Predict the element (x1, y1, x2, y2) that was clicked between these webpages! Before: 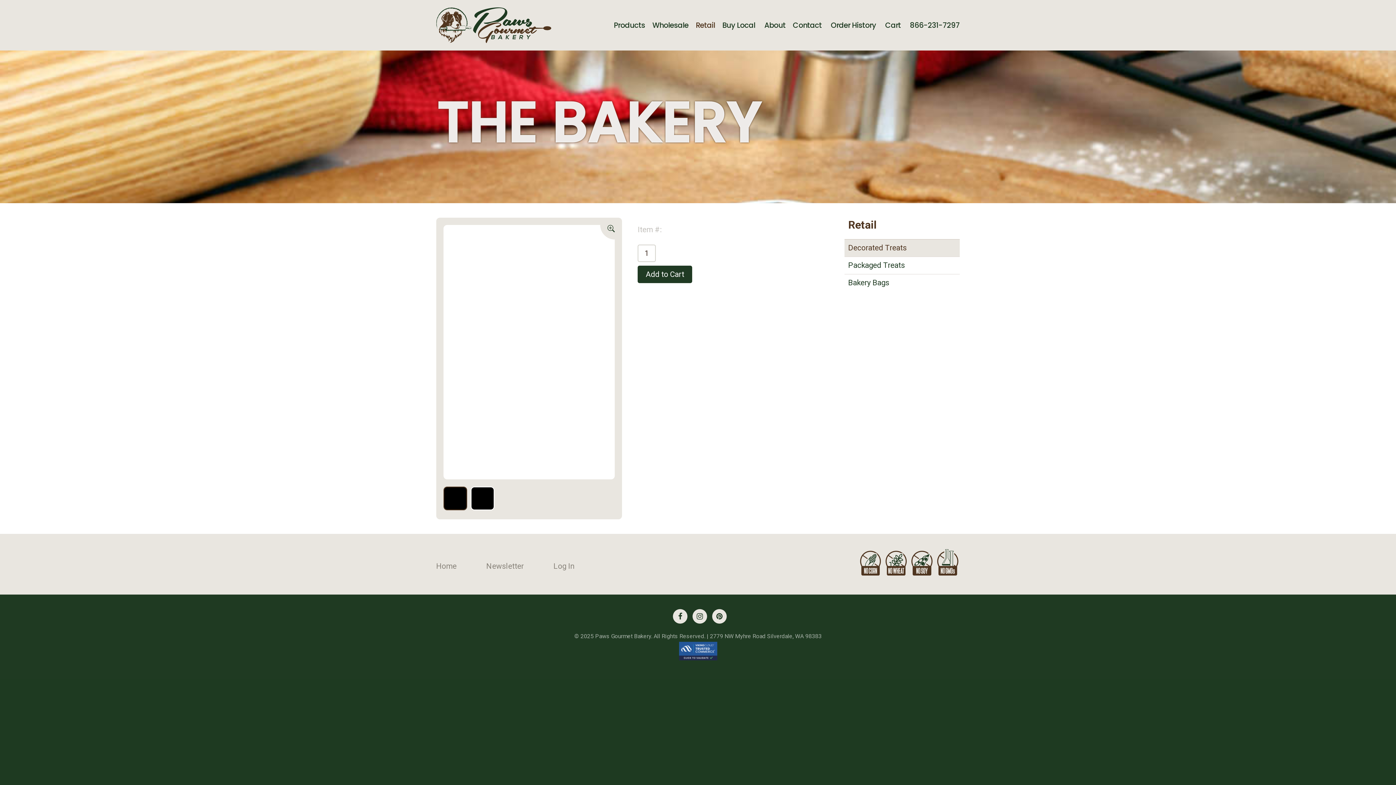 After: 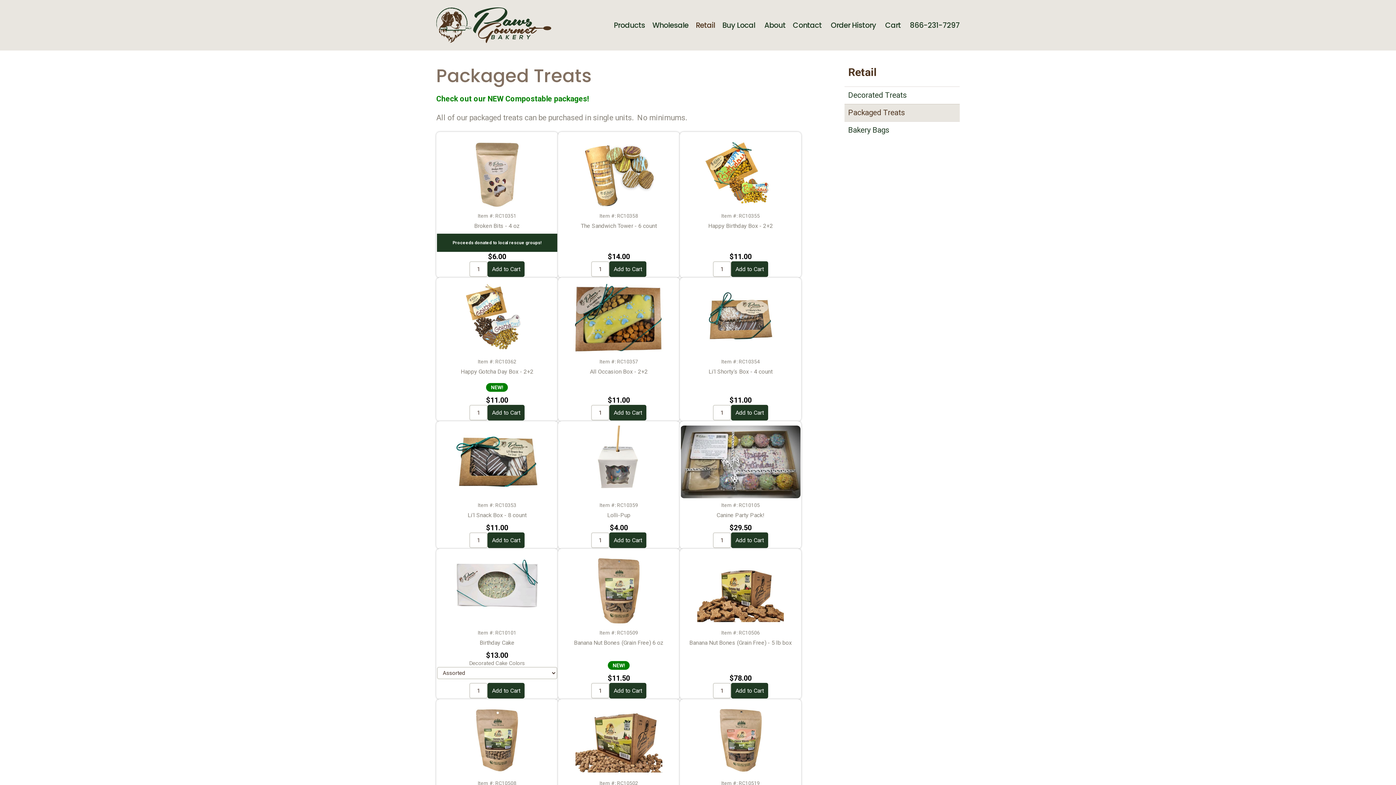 Action: bbox: (844, 256, 959, 274) label: Packaged Treats